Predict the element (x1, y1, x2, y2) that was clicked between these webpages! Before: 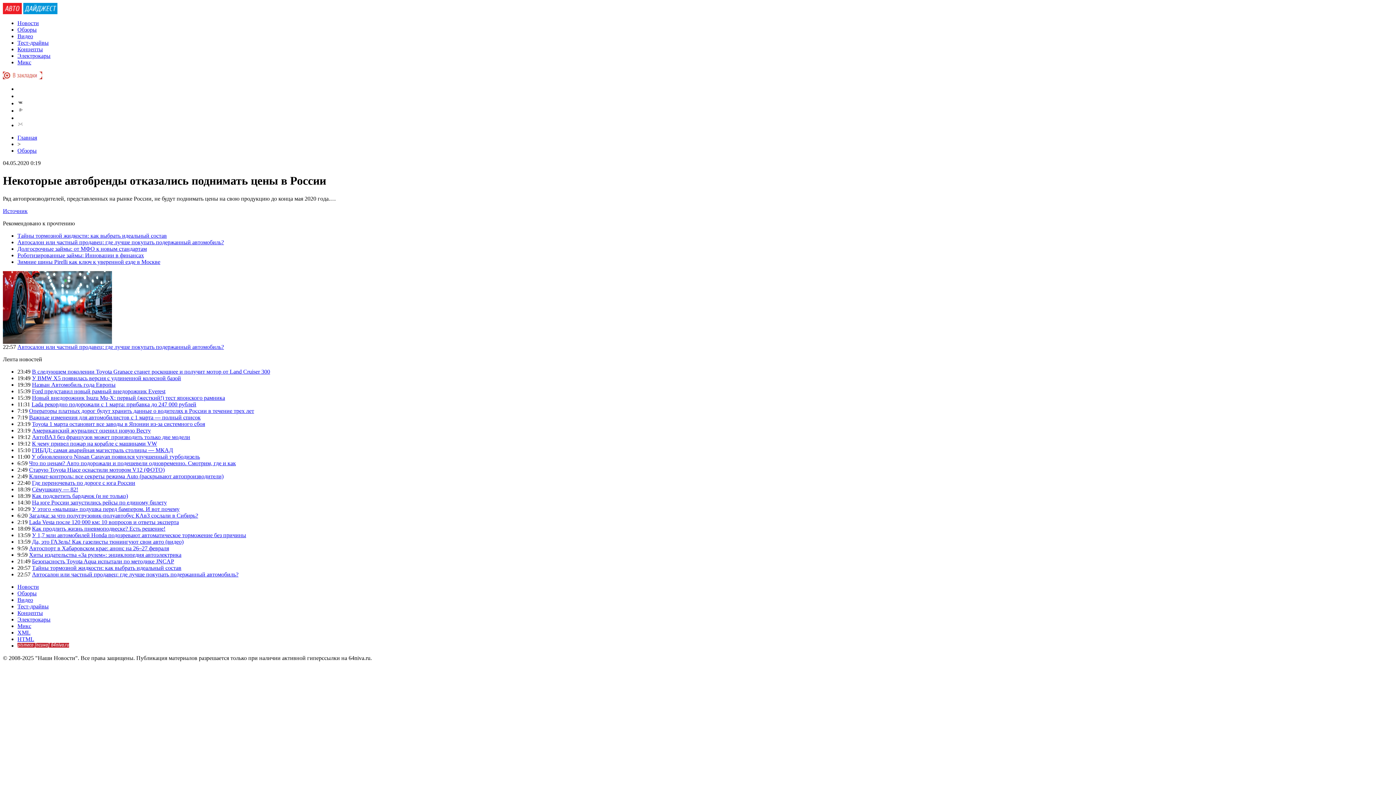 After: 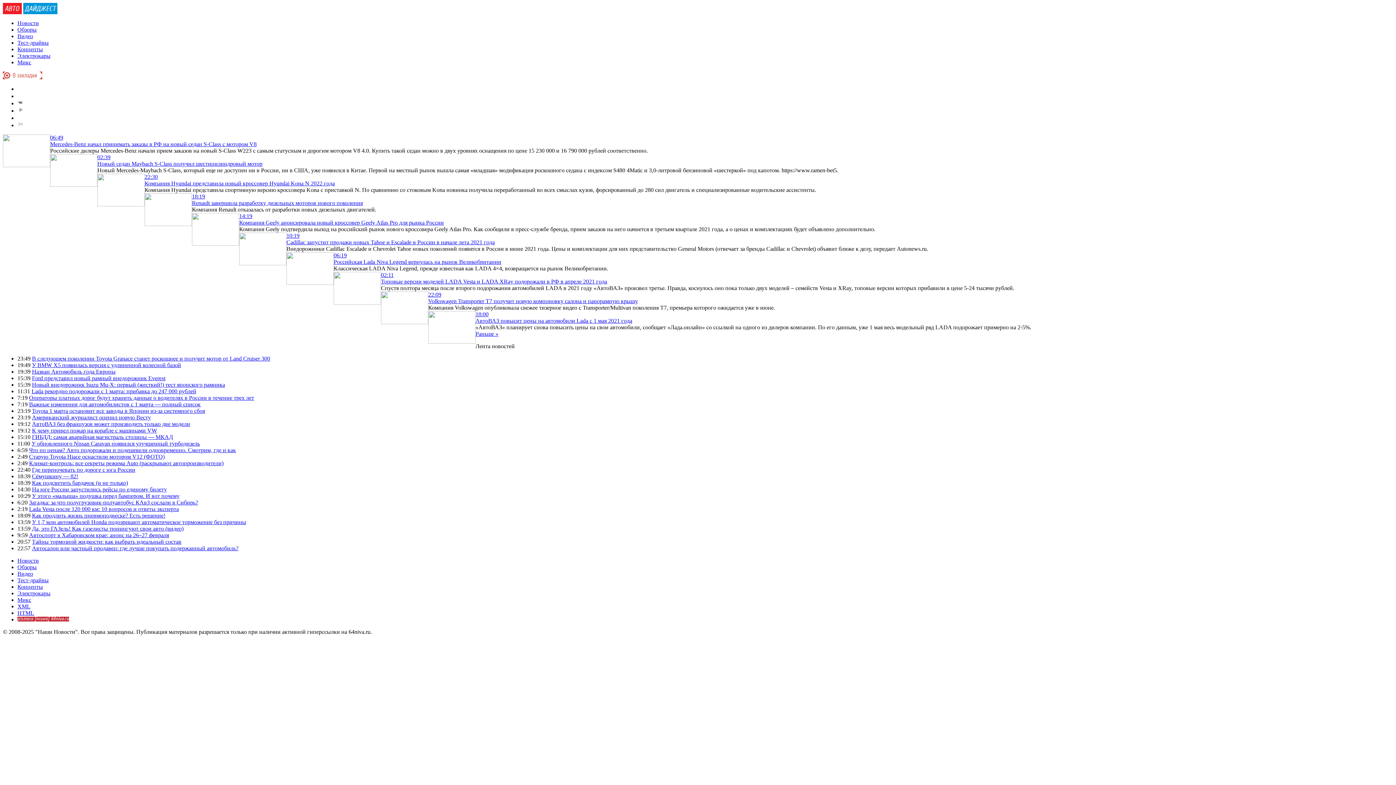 Action: bbox: (17, 590, 36, 596) label: Обзоры